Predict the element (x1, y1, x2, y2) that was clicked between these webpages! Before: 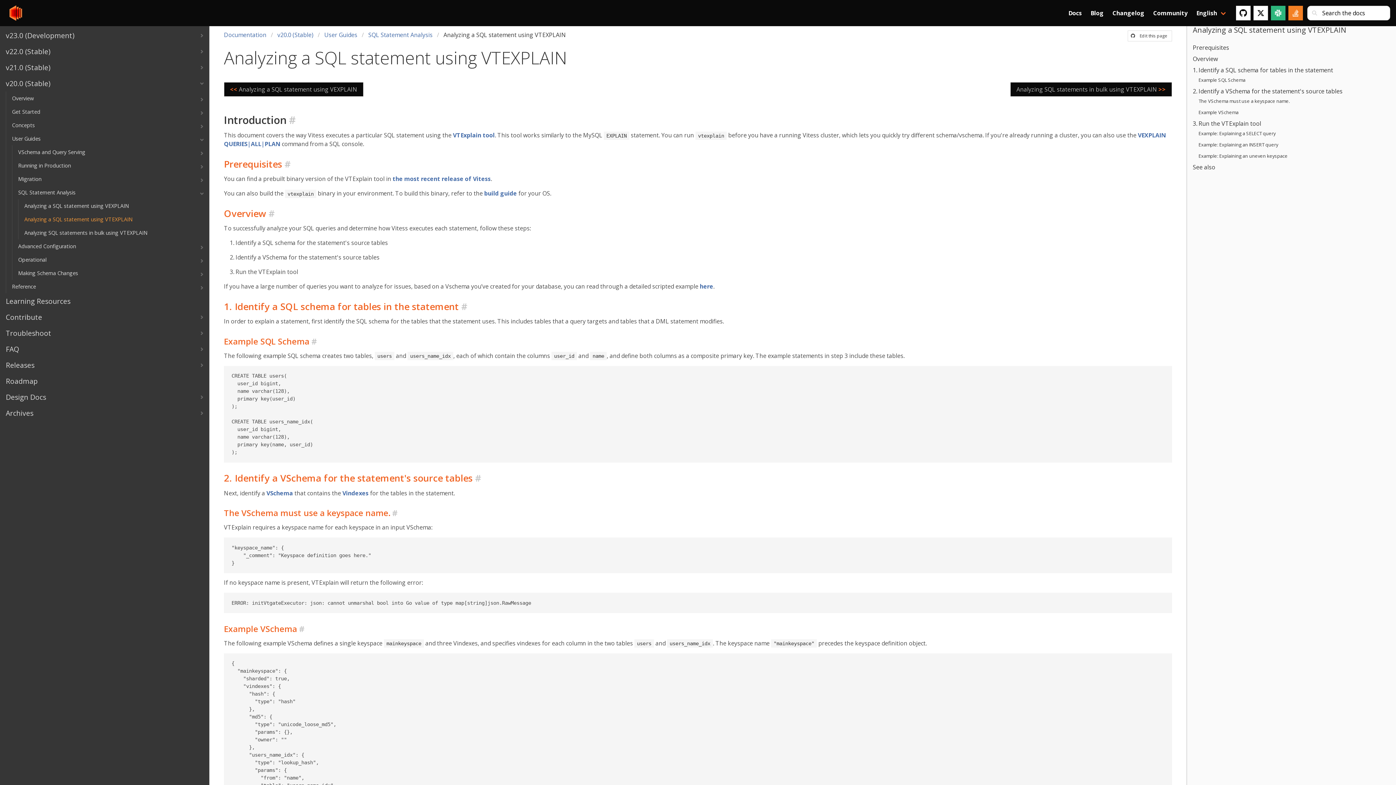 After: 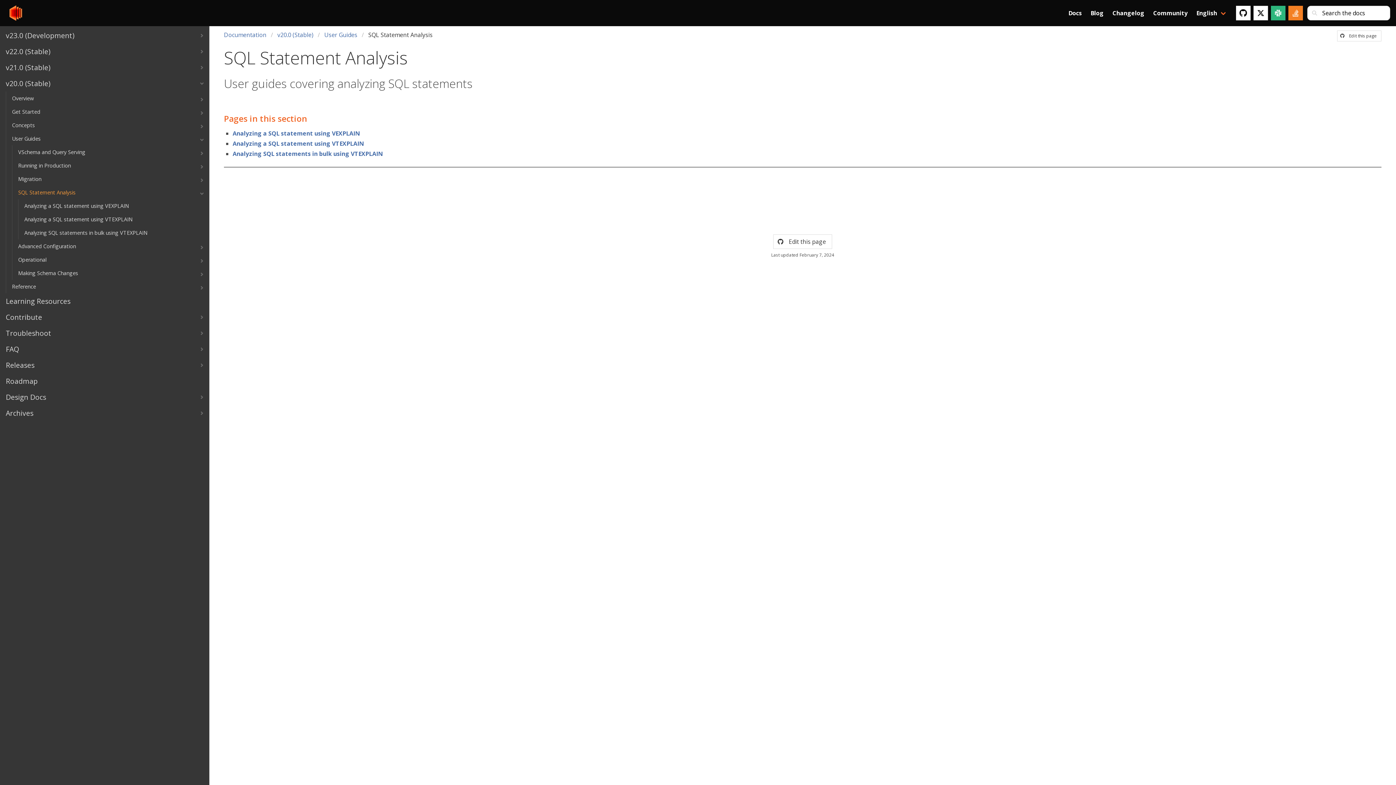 Action: bbox: (364, 30, 437, 39) label: SQL Statement Analysis